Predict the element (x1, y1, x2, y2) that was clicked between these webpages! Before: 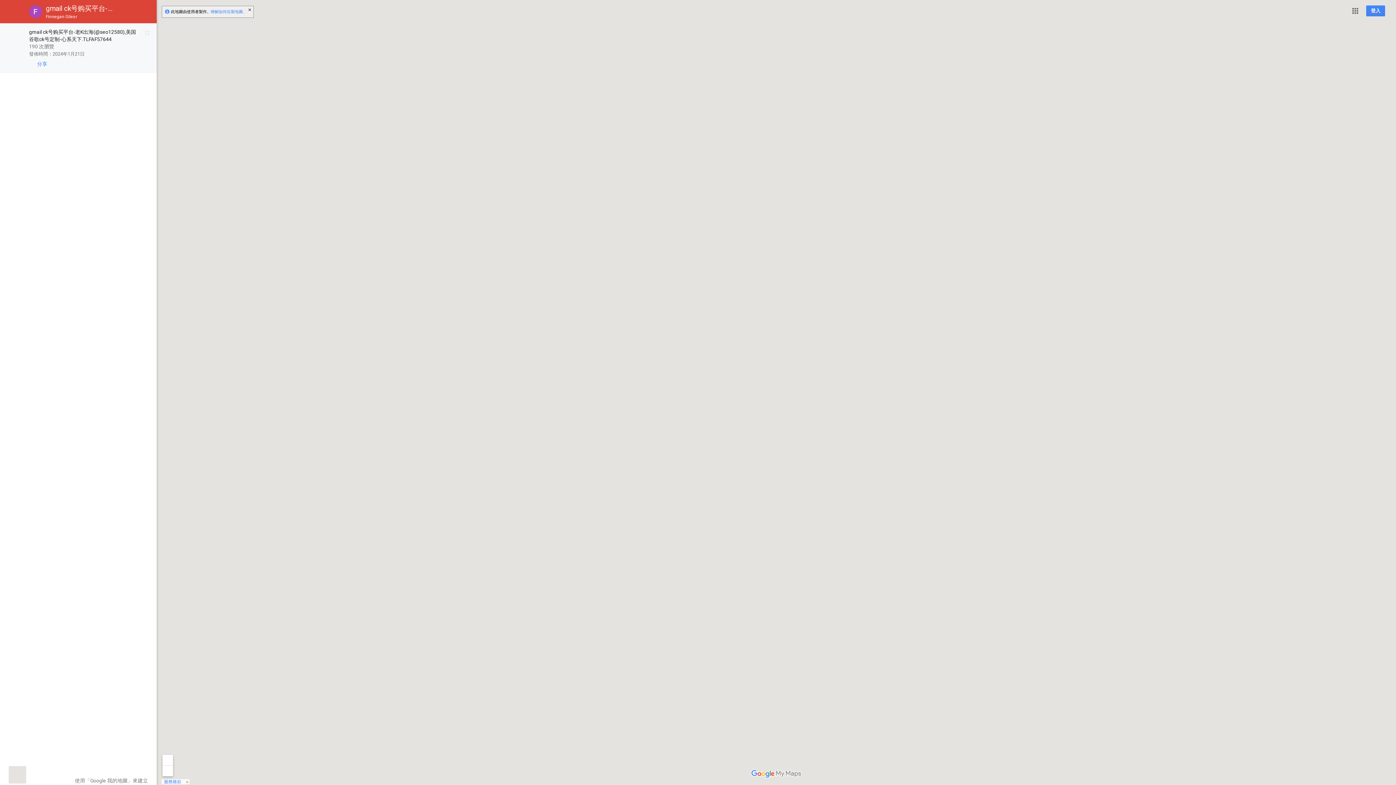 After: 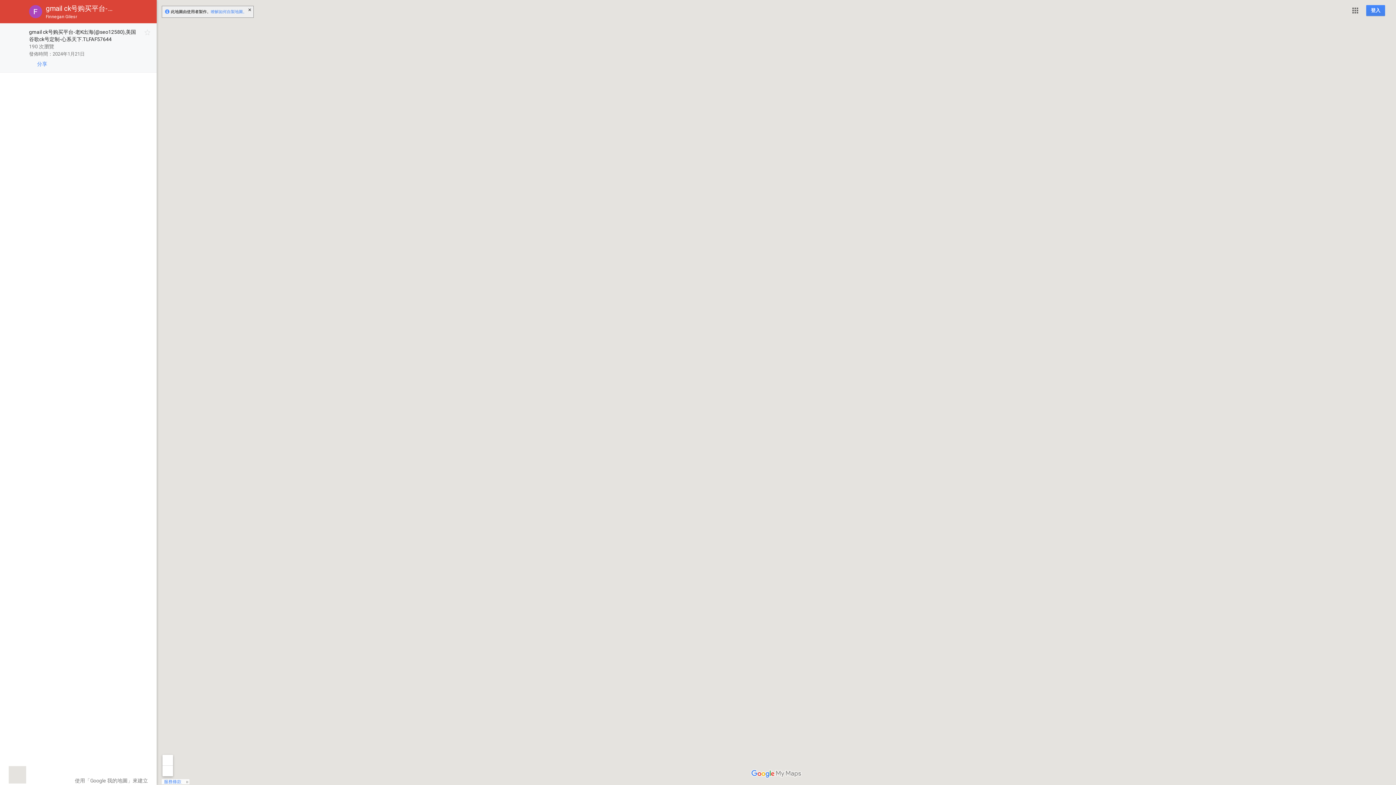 Action: bbox: (1366, 5, 1385, 16) label: 登入